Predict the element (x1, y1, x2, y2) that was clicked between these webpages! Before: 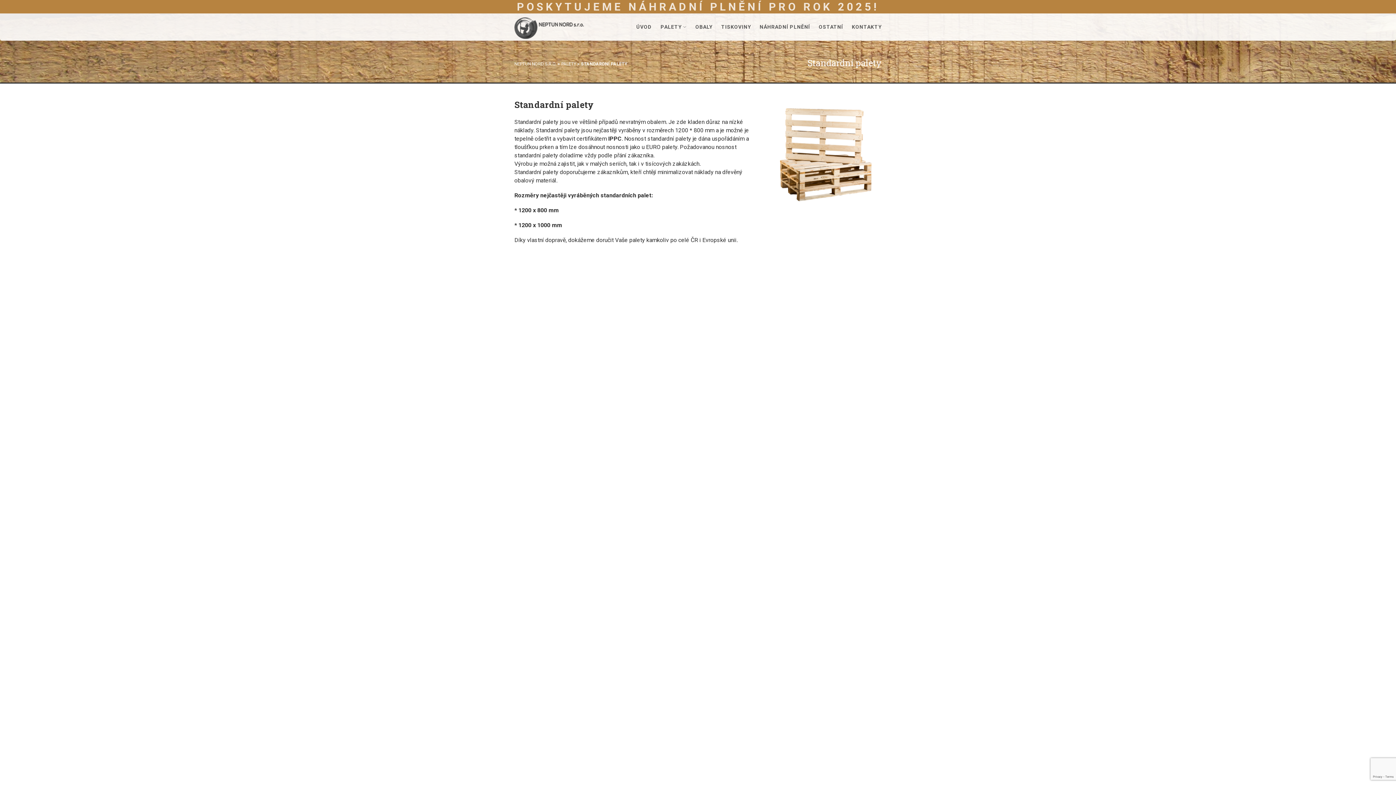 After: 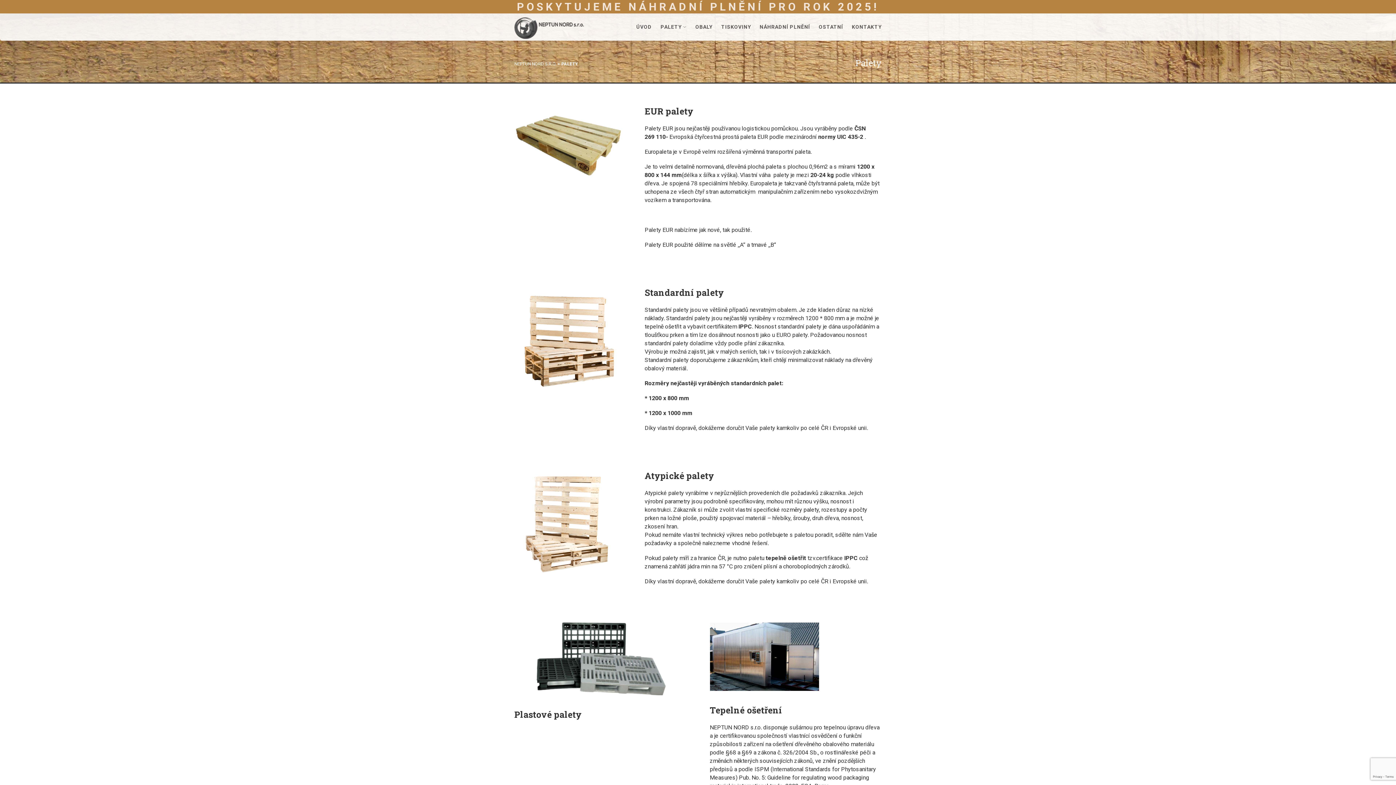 Action: bbox: (561, 61, 576, 66) label: PALETY